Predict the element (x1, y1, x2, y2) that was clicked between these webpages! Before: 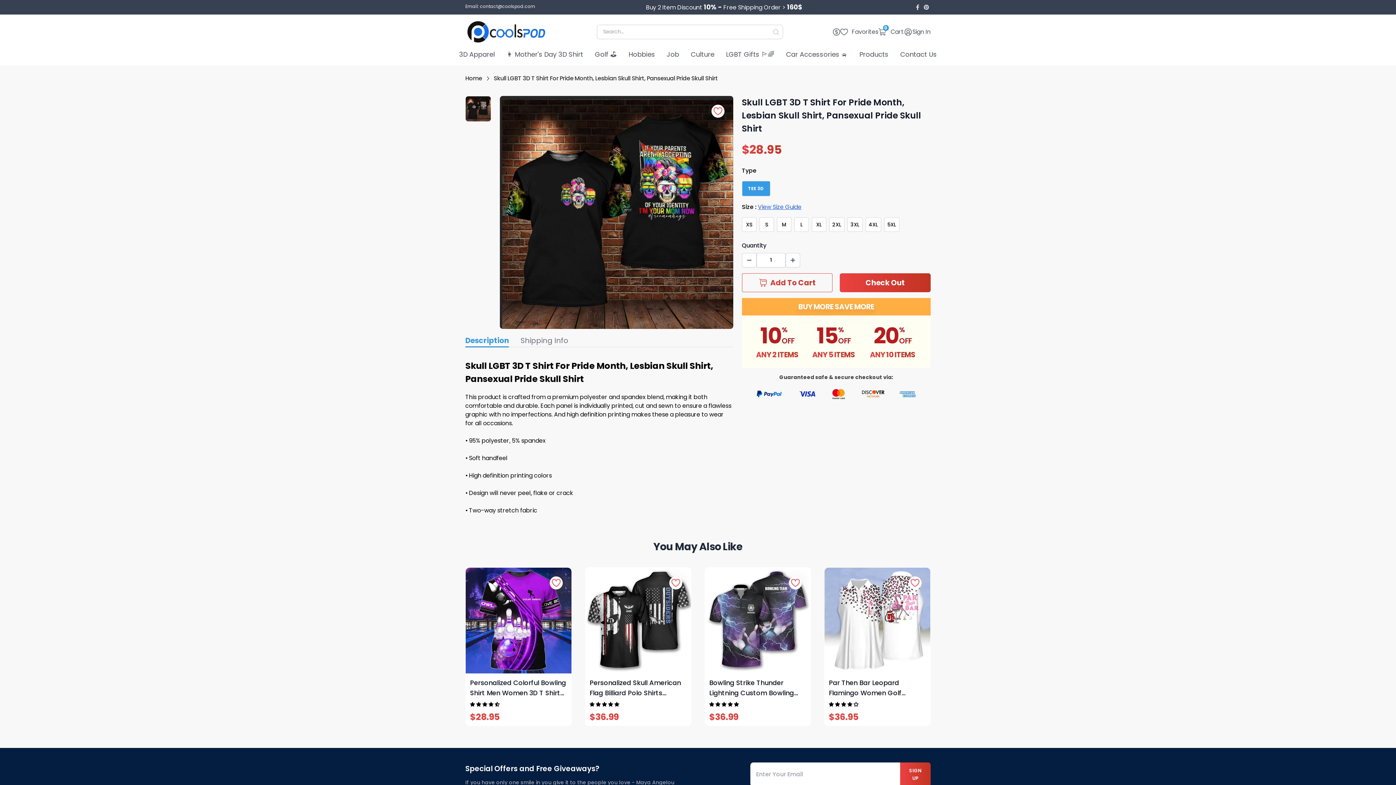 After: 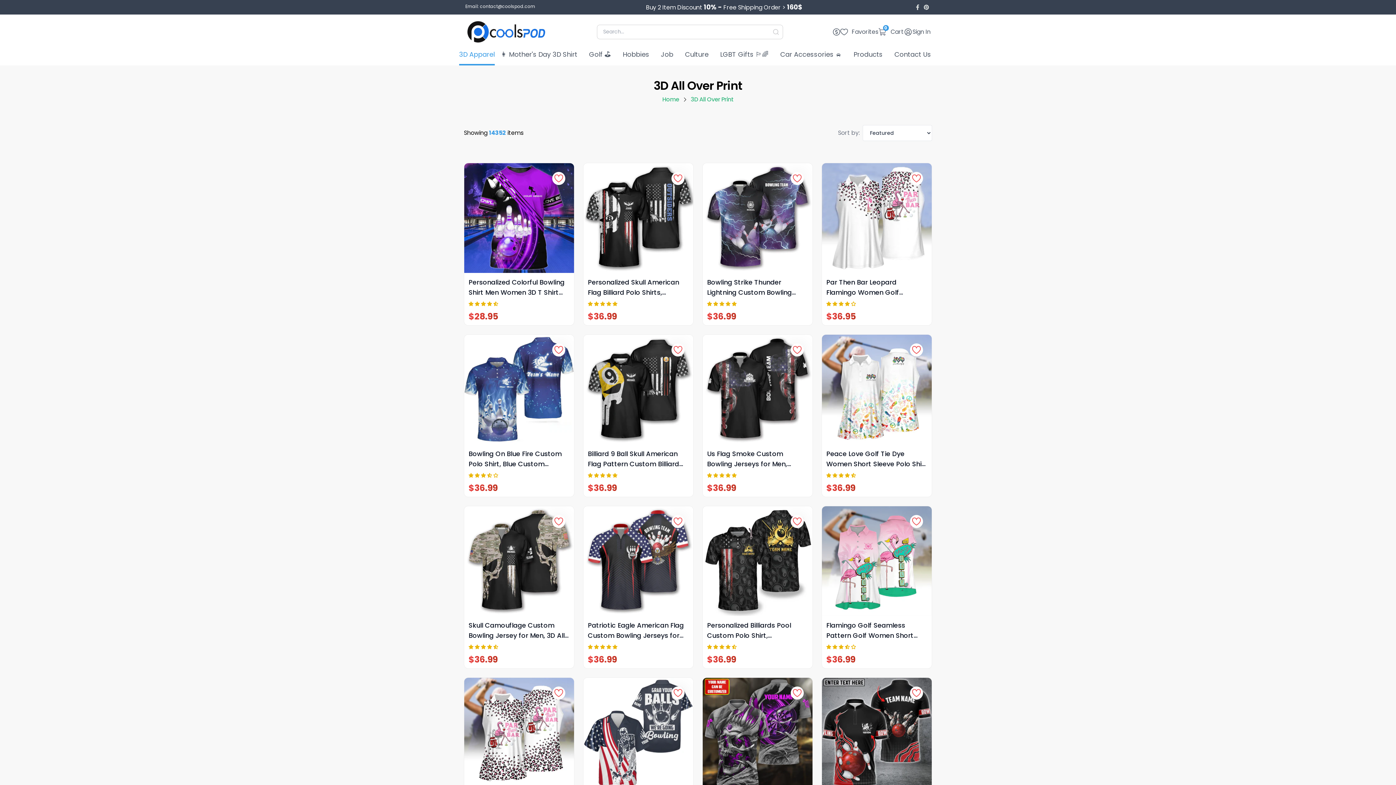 Action: label: 3D Apparel bbox: (459, 49, 494, 65)